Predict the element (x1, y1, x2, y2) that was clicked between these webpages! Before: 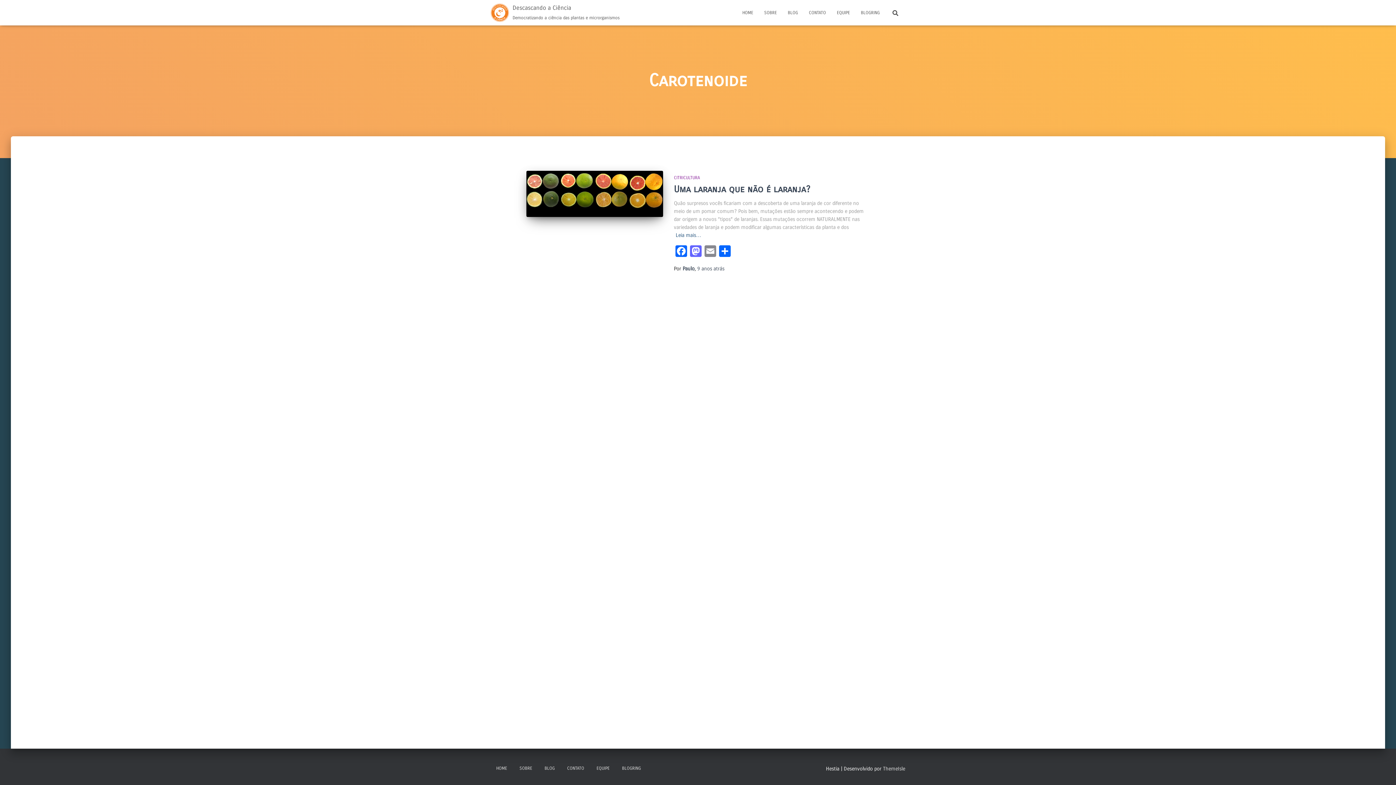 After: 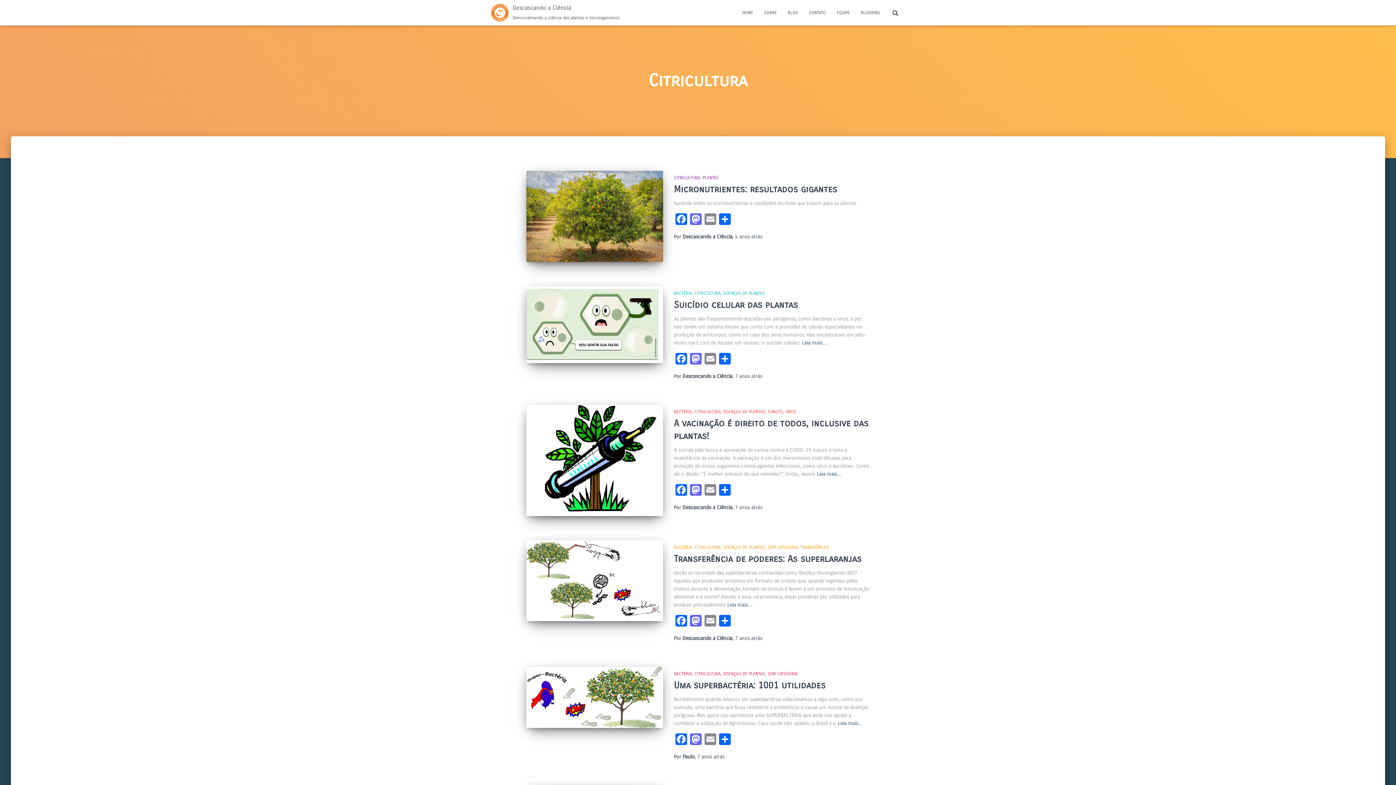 Action: bbox: (674, 175, 700, 180) label: CITRICULTURA